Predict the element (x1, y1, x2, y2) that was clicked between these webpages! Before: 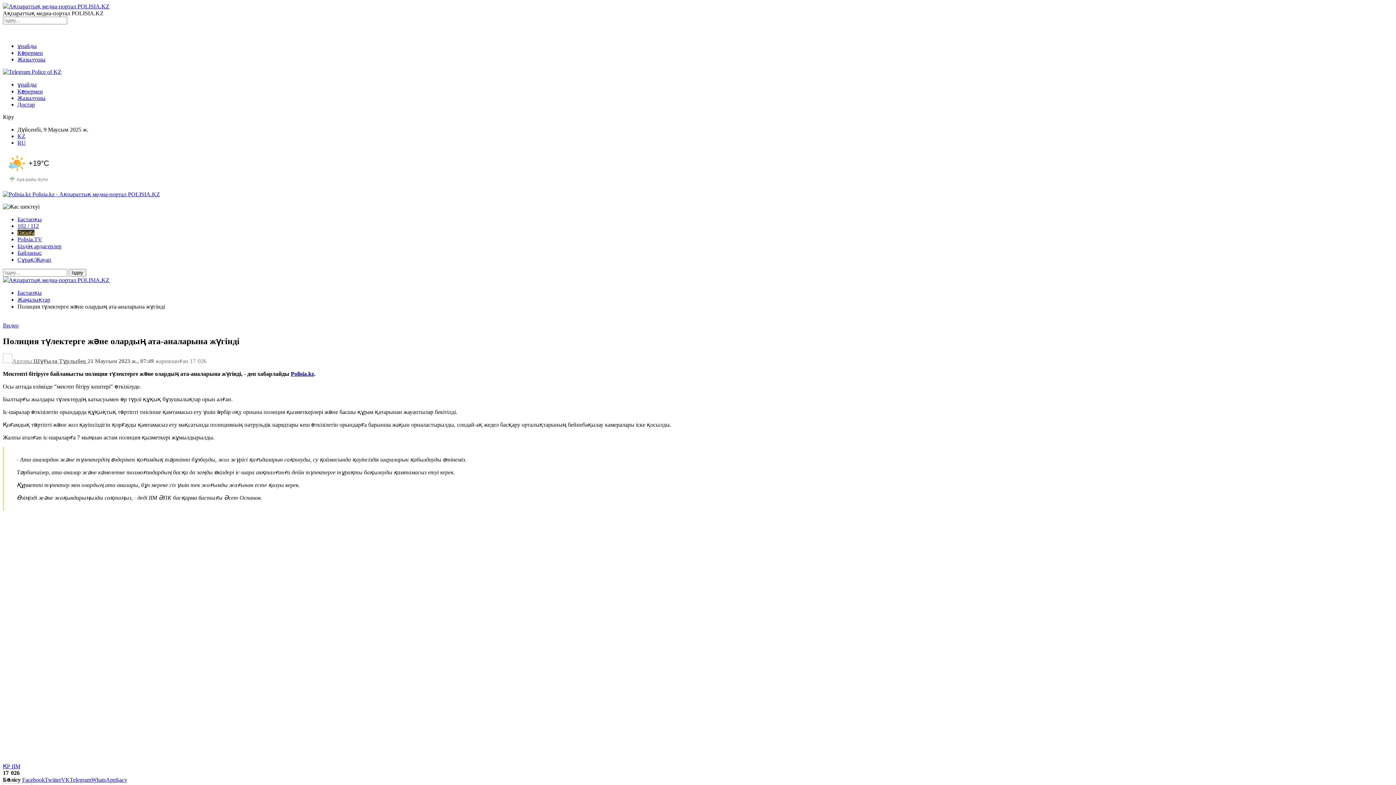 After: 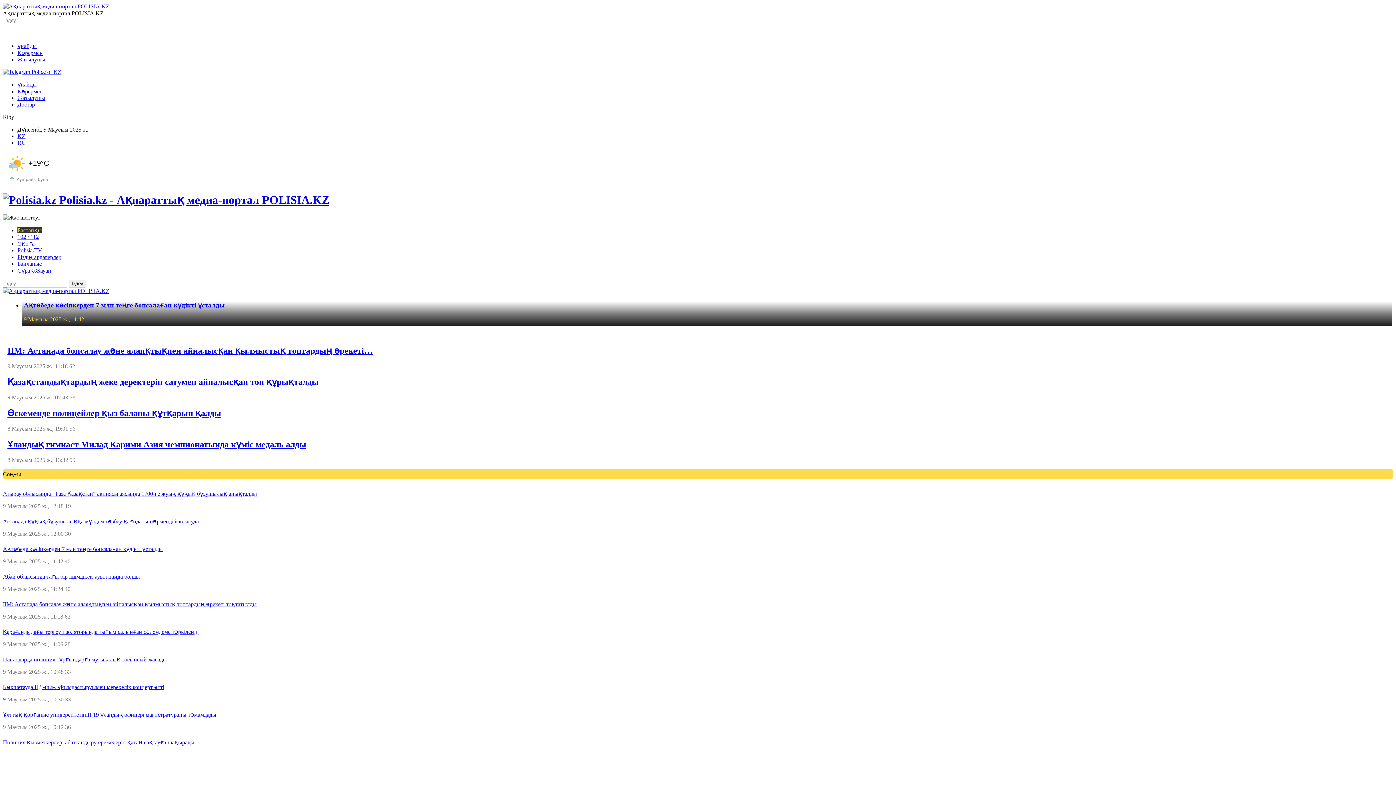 Action: label: Бастапқы bbox: (17, 216, 41, 222)